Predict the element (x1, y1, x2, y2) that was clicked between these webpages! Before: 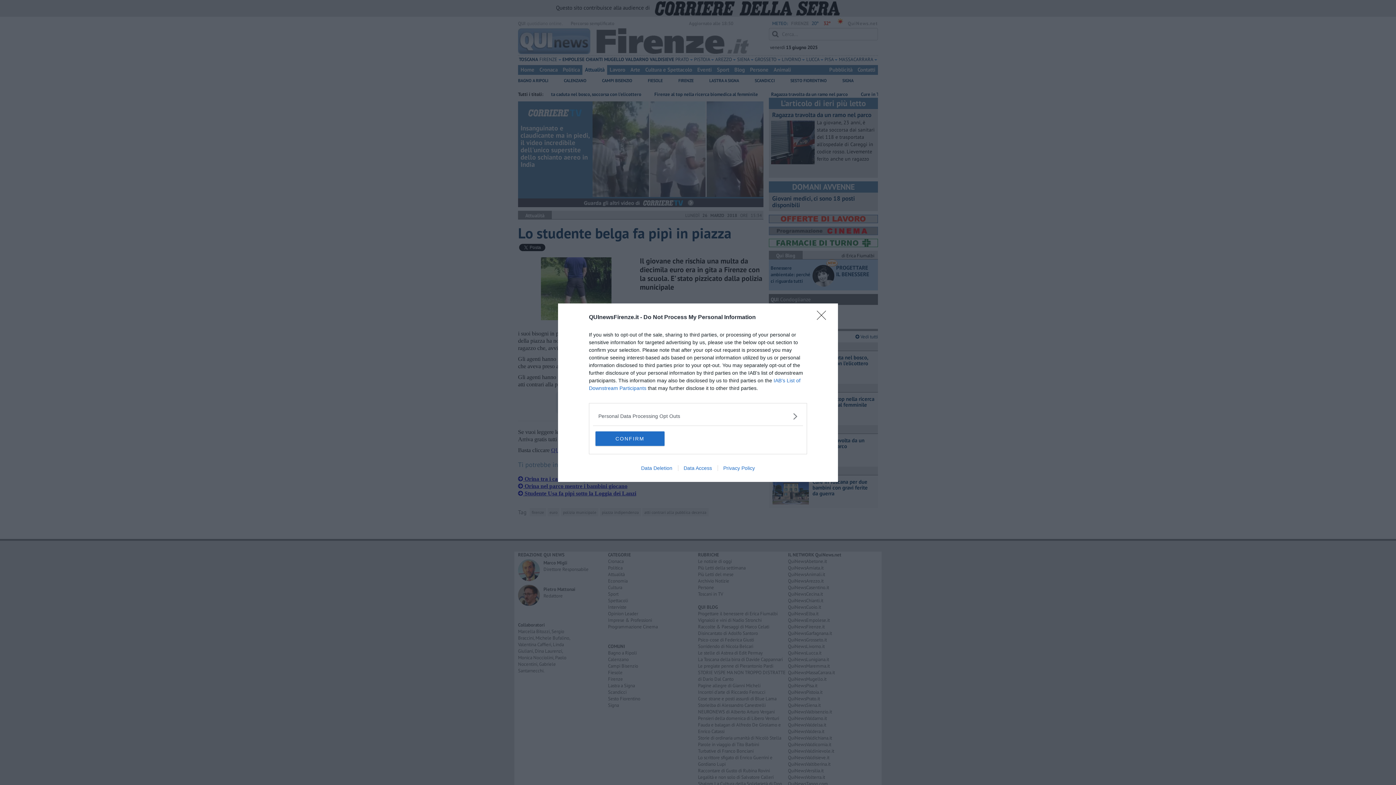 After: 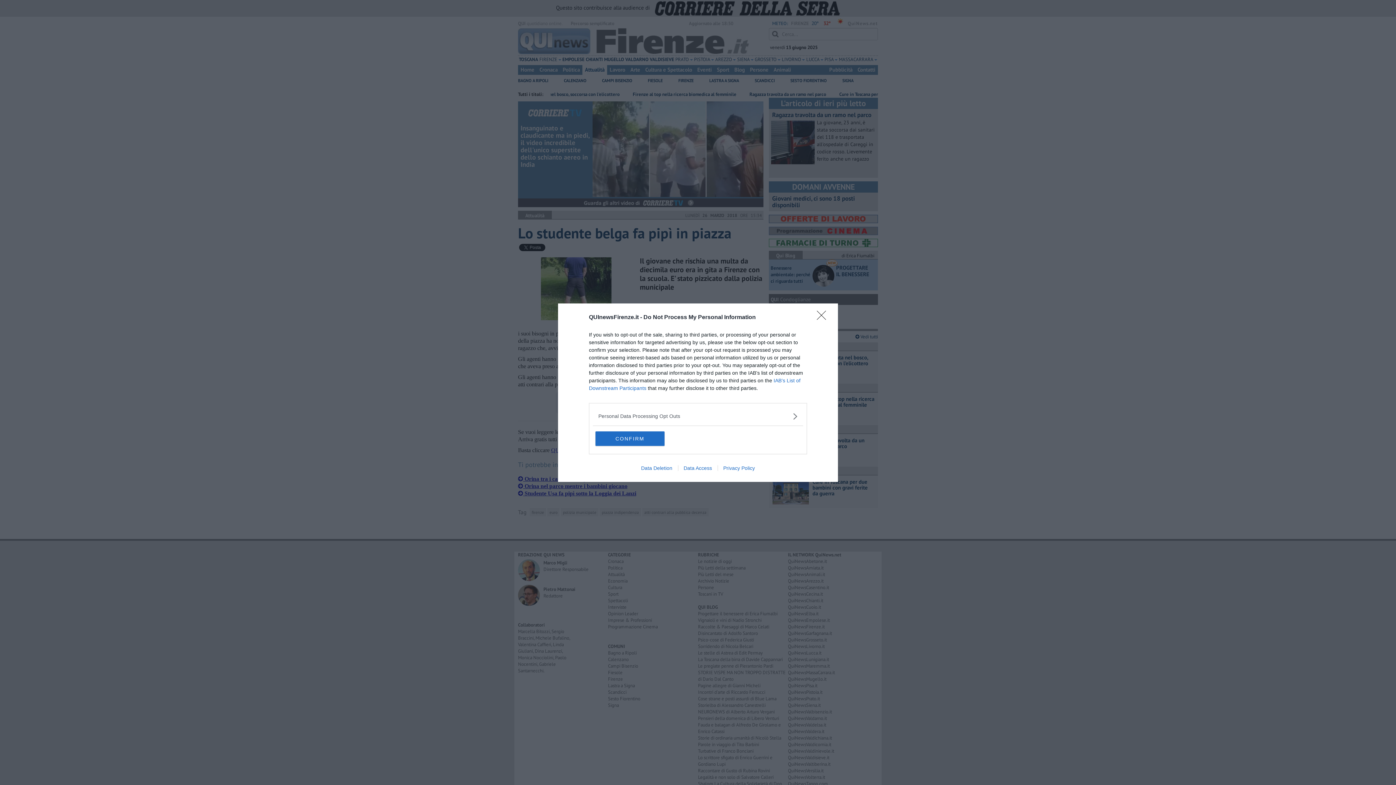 Action: label: Data Deletion bbox: (635, 465, 678, 471)